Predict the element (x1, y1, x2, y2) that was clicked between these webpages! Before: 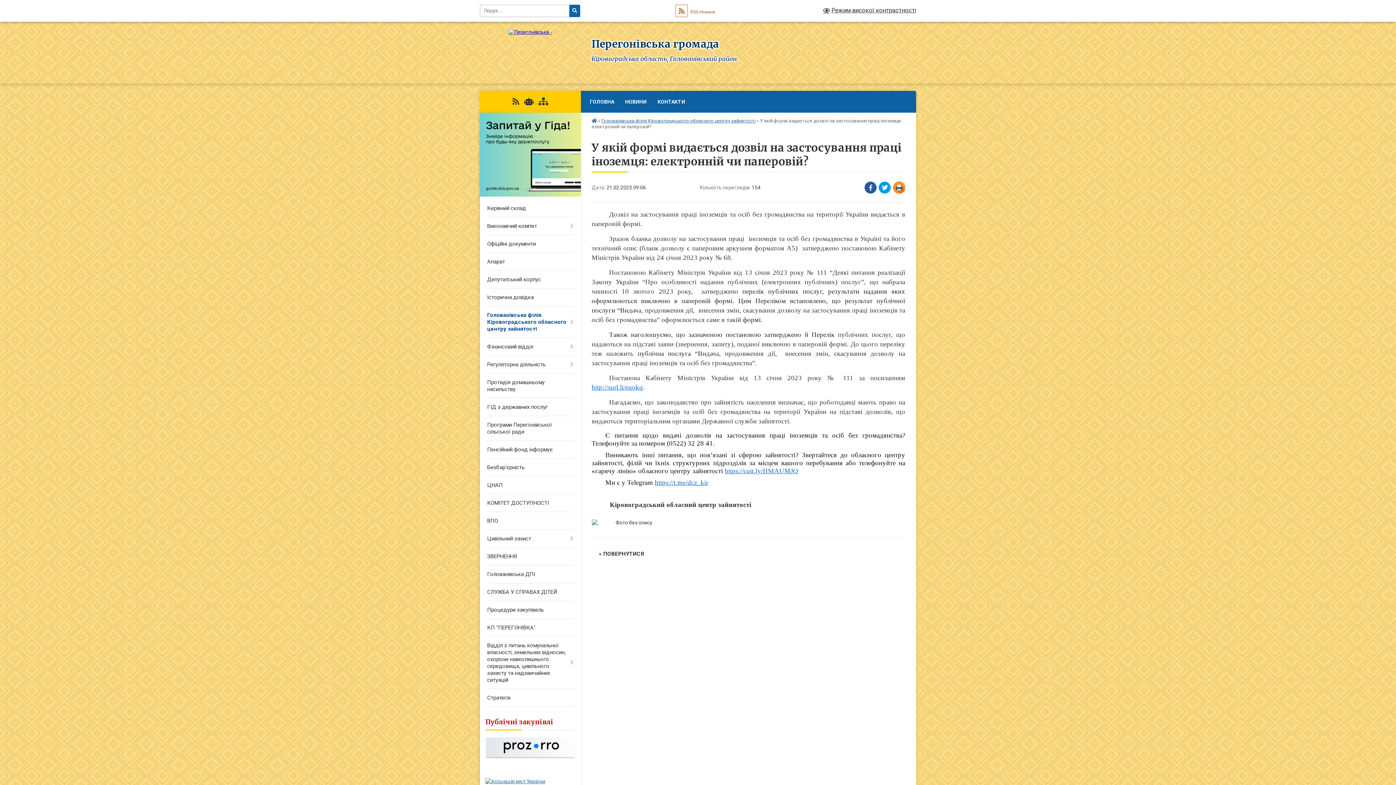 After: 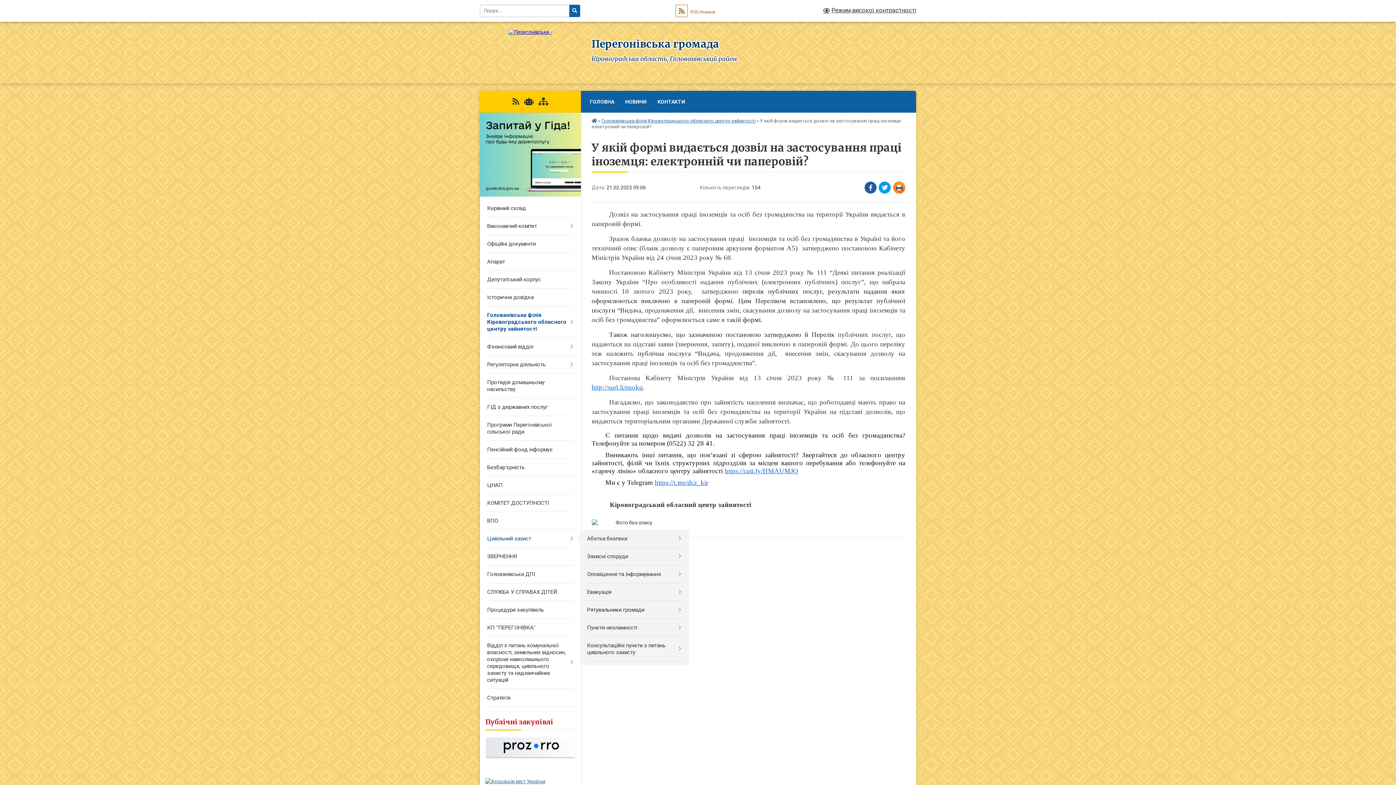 Action: label: Цивільний захист bbox: (480, 530, 580, 548)